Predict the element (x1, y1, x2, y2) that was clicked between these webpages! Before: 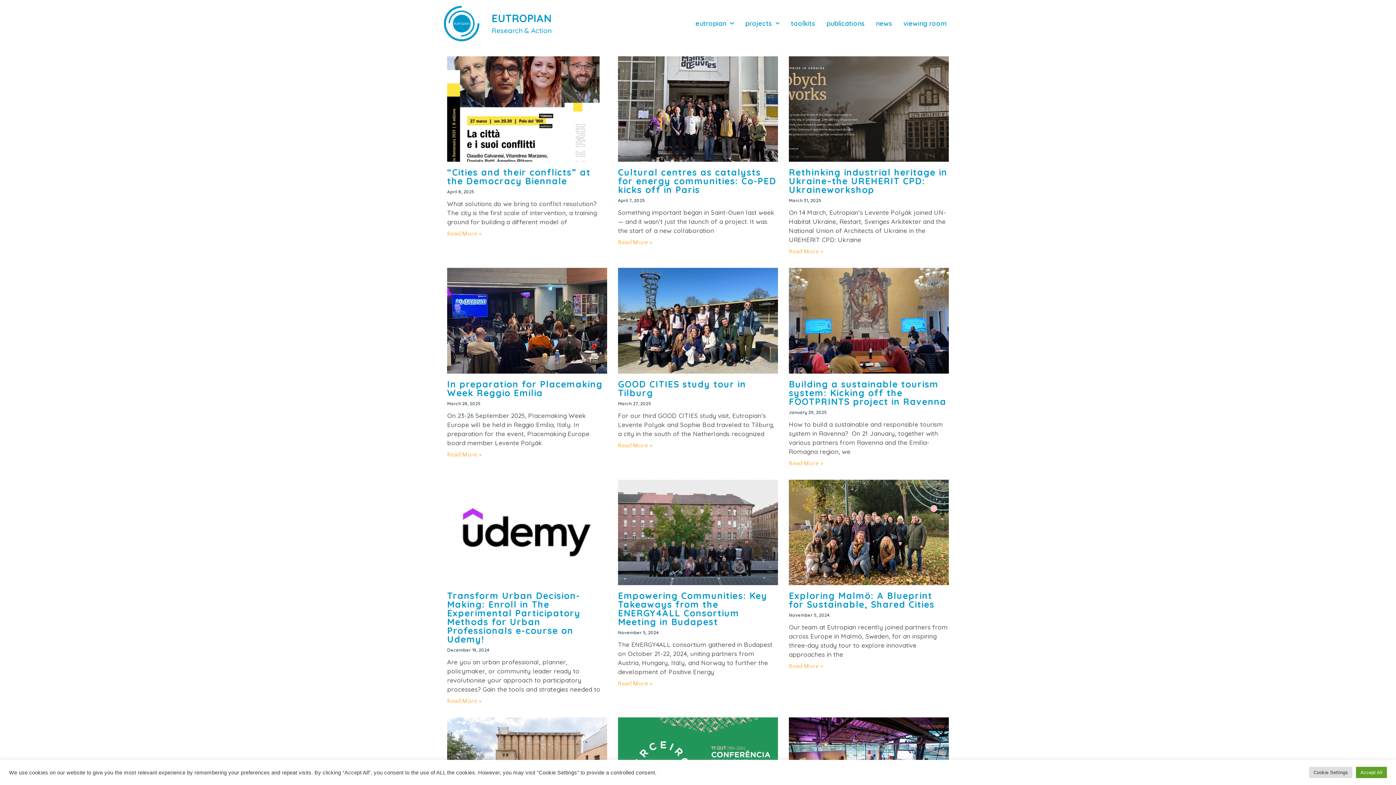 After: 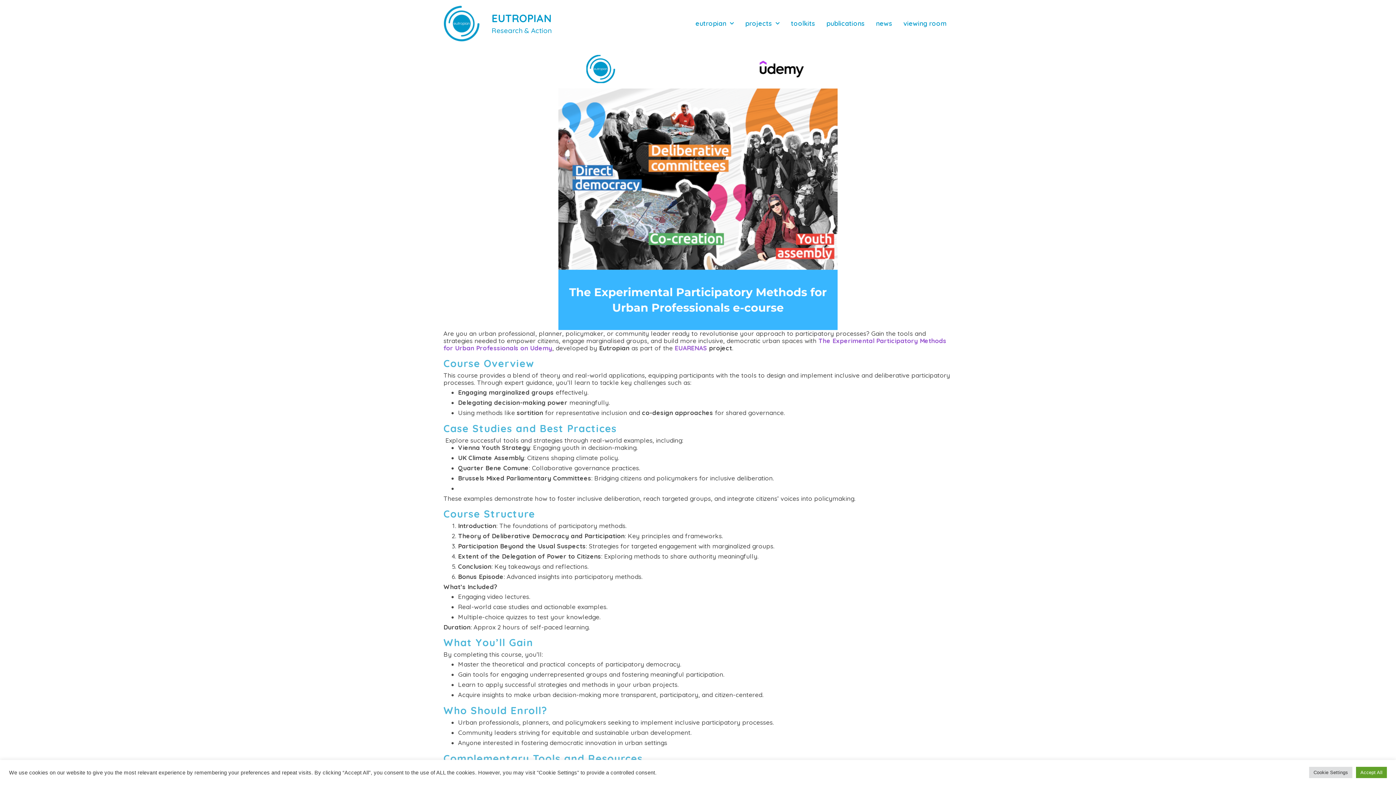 Action: bbox: (447, 590, 580, 645) label: Transform Urban Decision-Making: Enroll in The Experimental Participatory Methods for Urban Professionals e-course on Udemy! 